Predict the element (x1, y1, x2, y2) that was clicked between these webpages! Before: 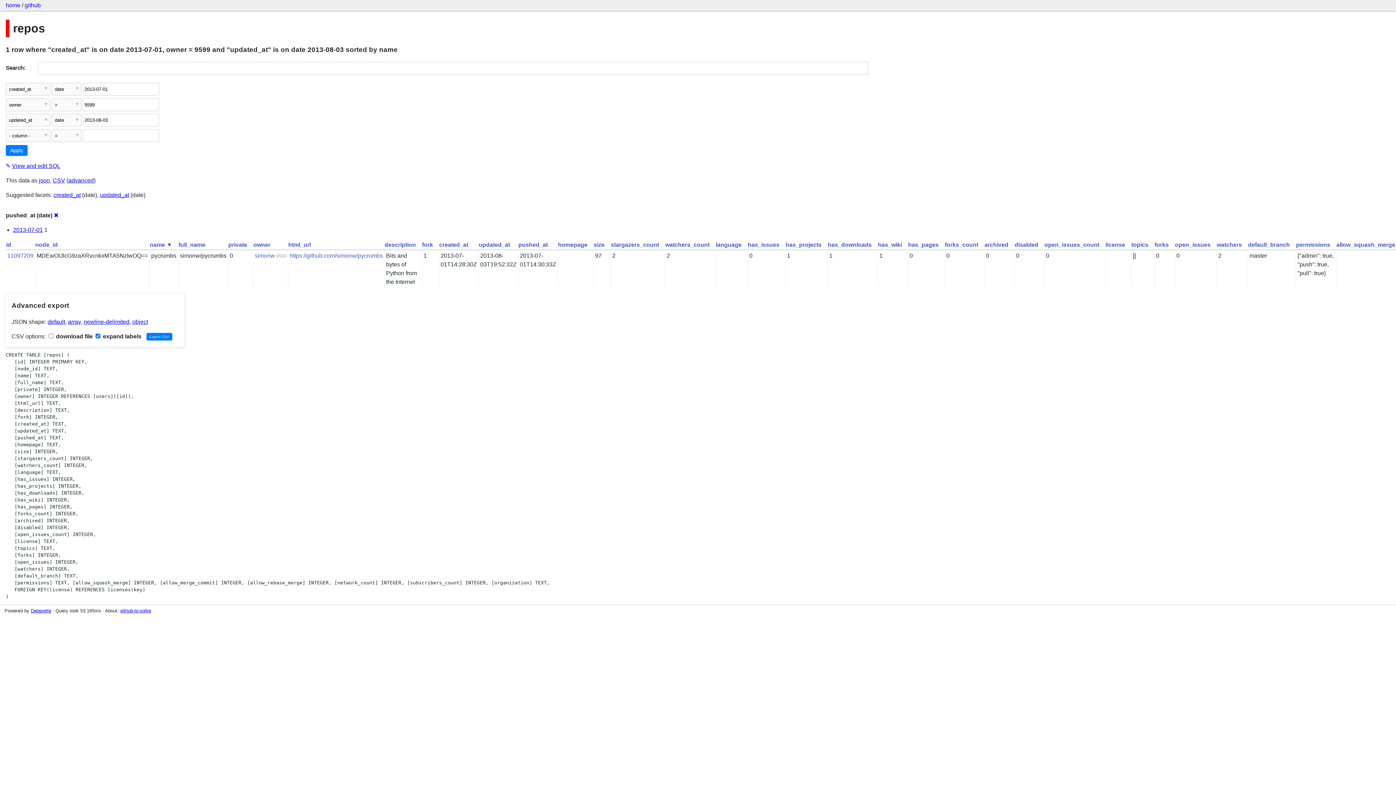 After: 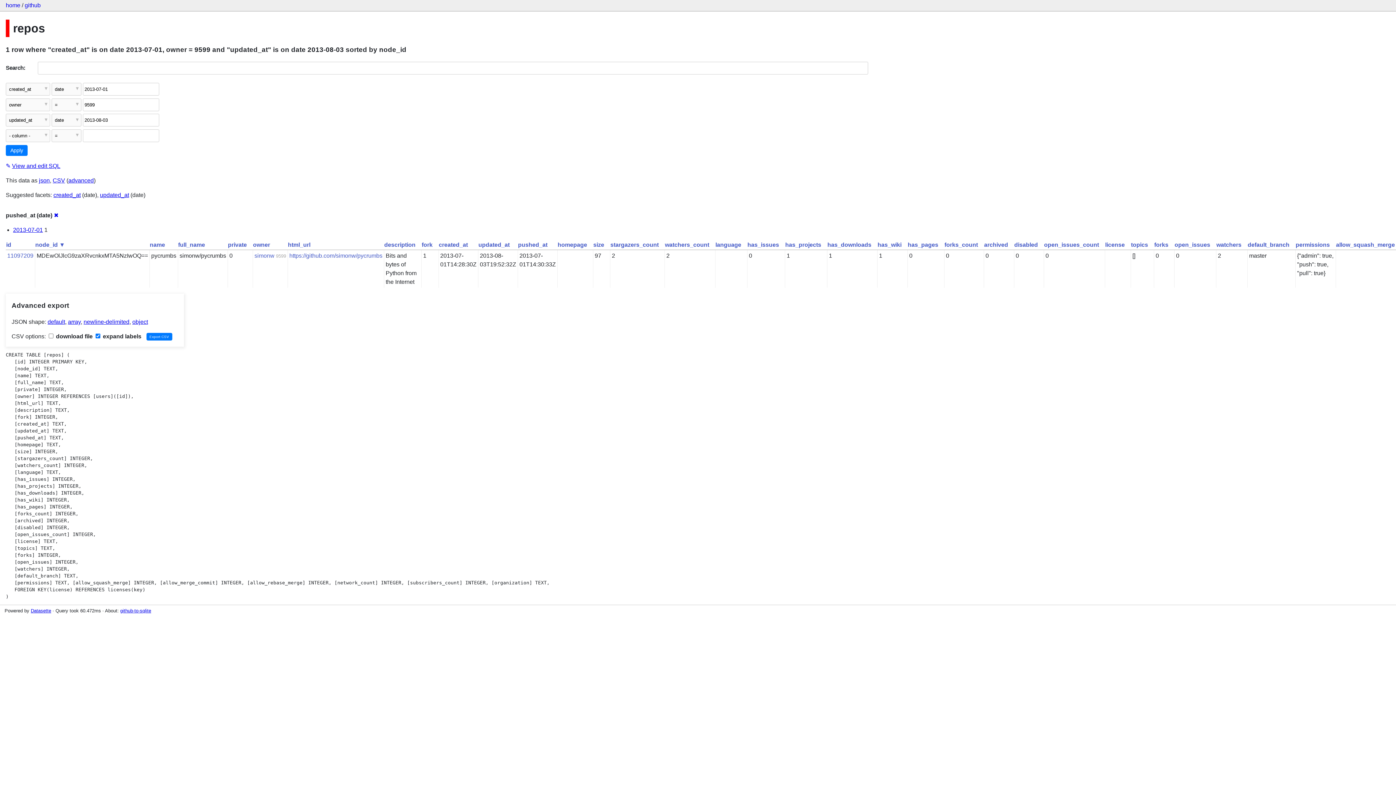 Action: bbox: (35, 241, 57, 248) label: node_id